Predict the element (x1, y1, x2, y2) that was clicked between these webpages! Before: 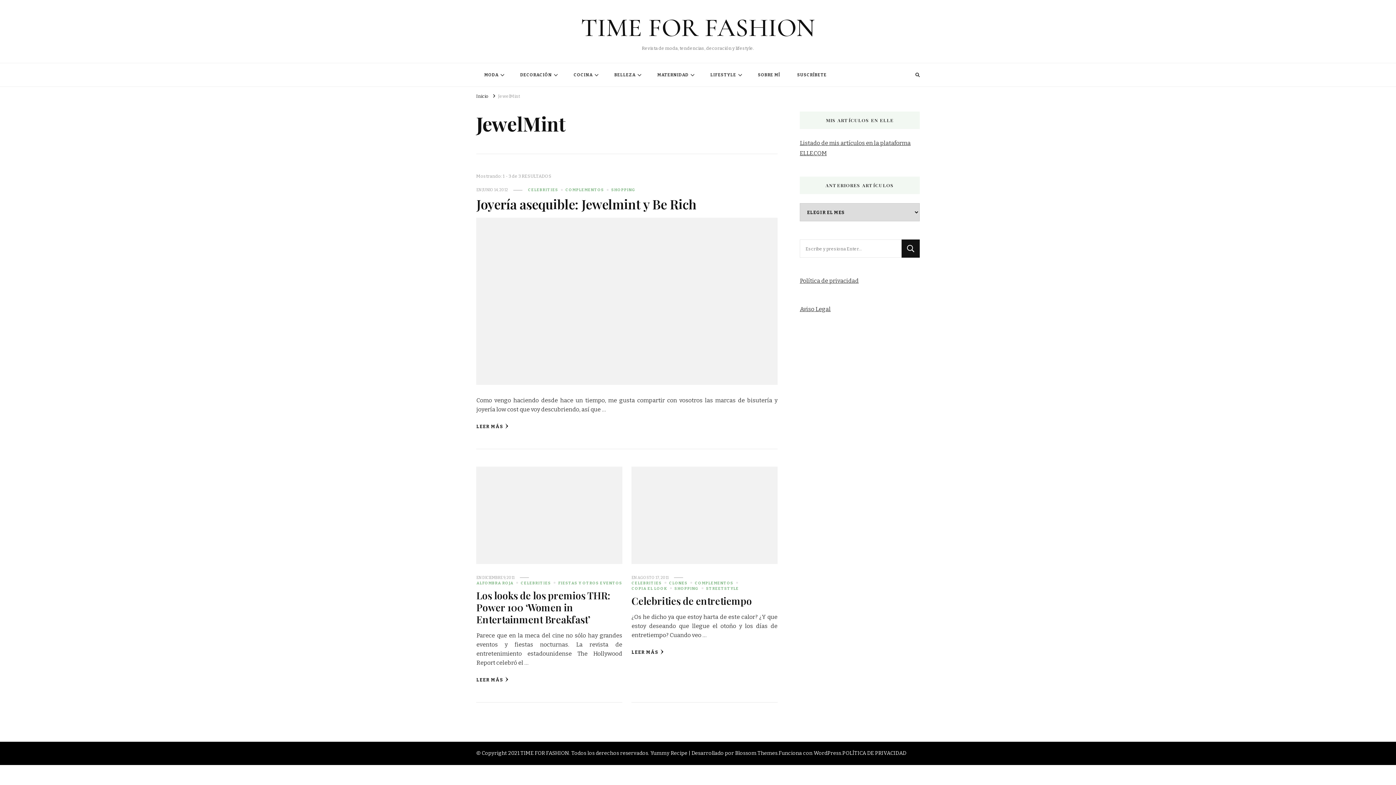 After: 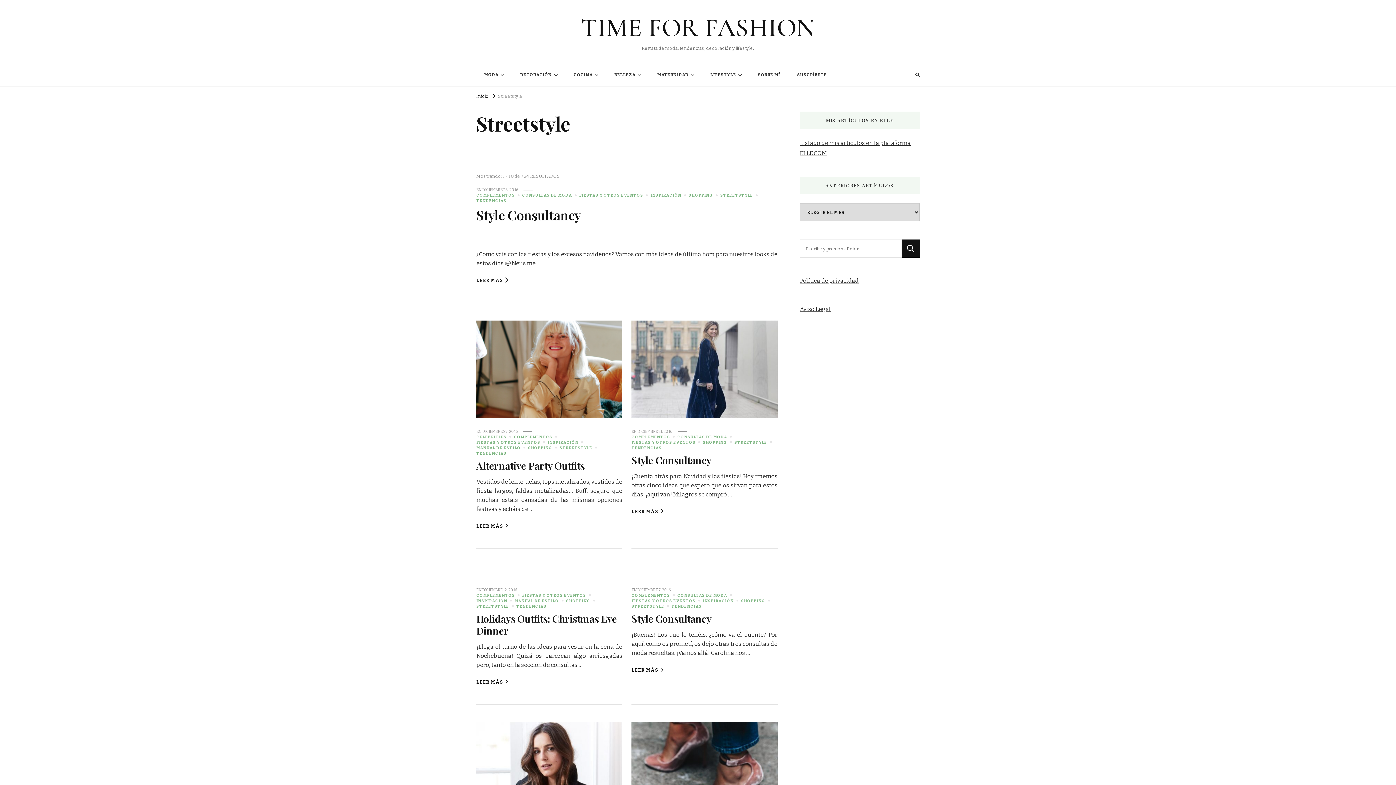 Action: label: STREETSTYLE bbox: (706, 586, 739, 591)